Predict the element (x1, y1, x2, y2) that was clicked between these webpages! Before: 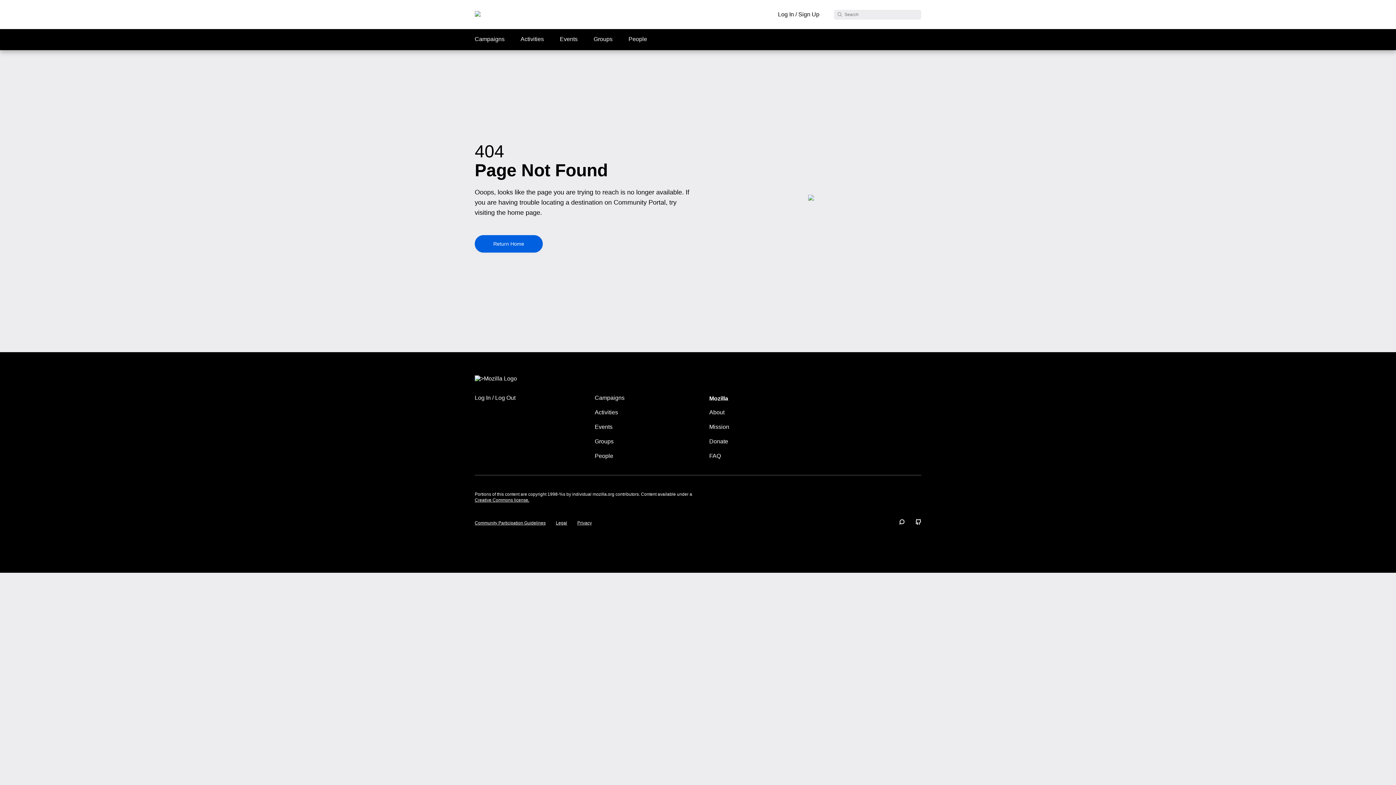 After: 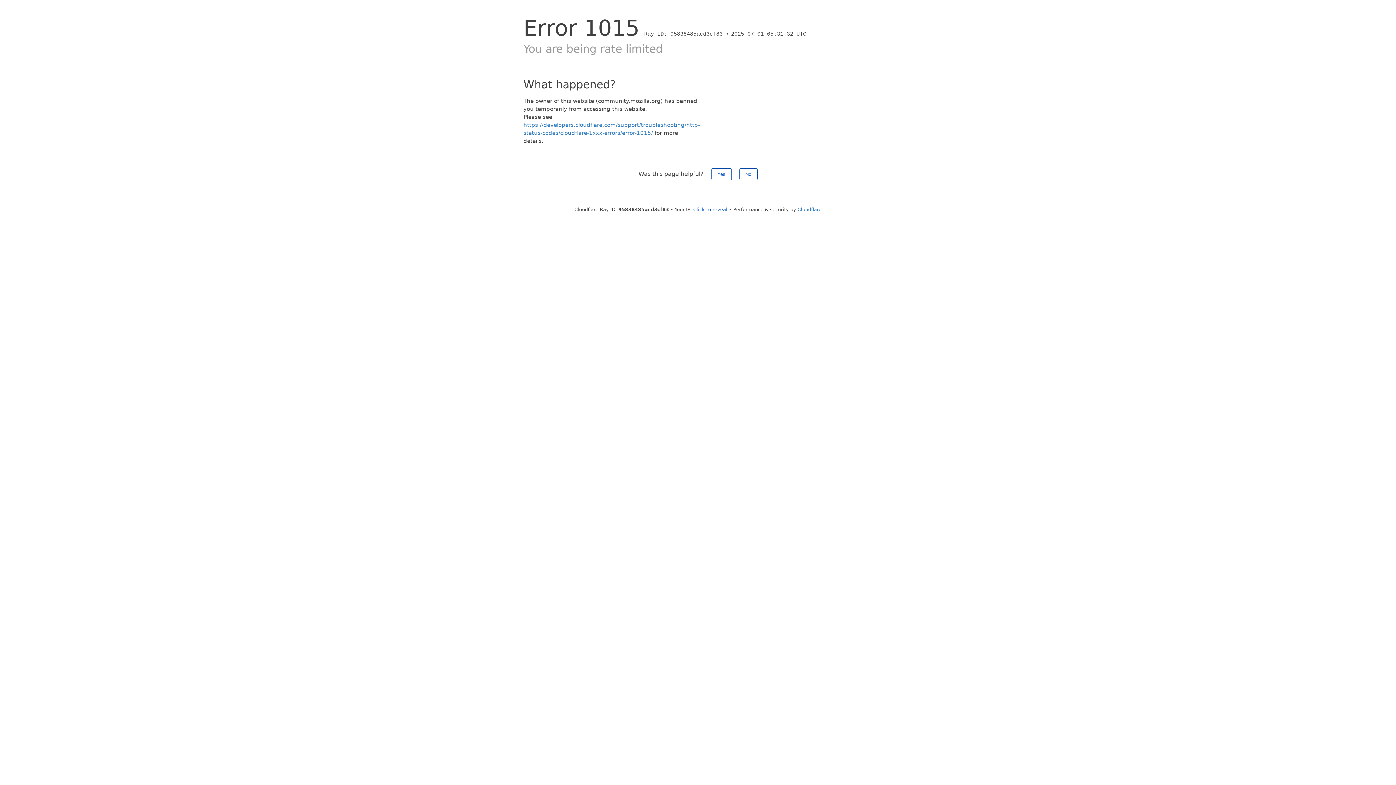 Action: label: Campaigns bbox: (474, 29, 510, 49)